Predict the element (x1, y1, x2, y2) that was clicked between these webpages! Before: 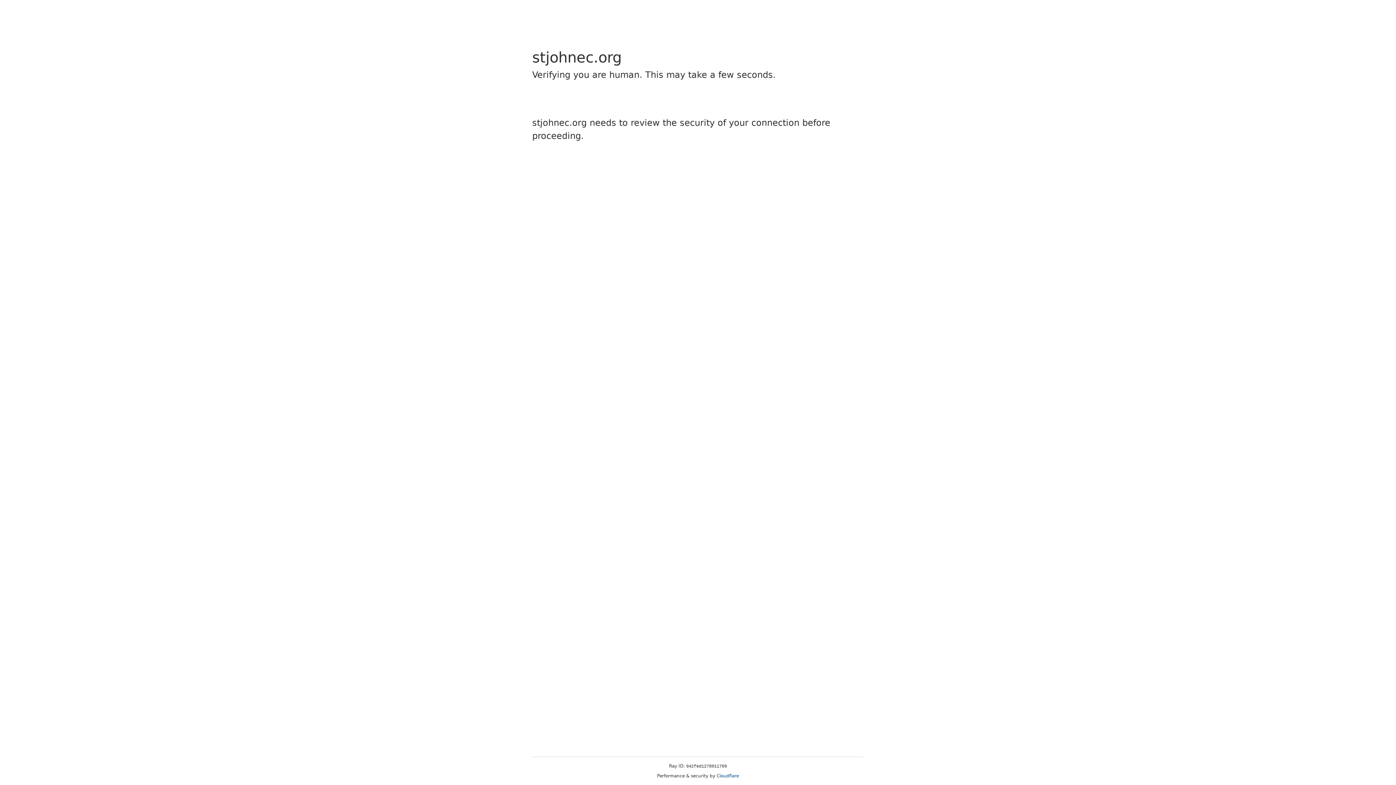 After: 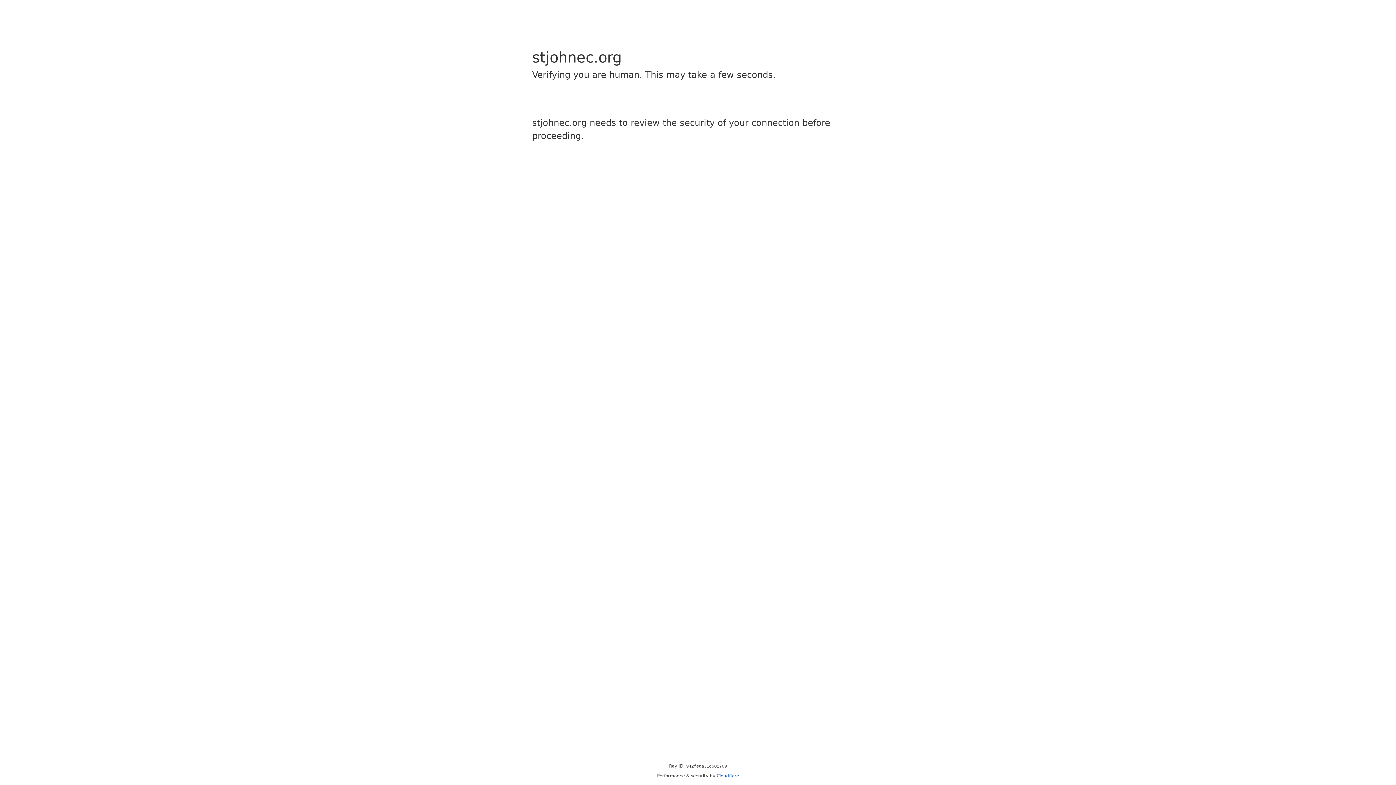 Action: bbox: (716, 773, 739, 778) label: Cloudflare